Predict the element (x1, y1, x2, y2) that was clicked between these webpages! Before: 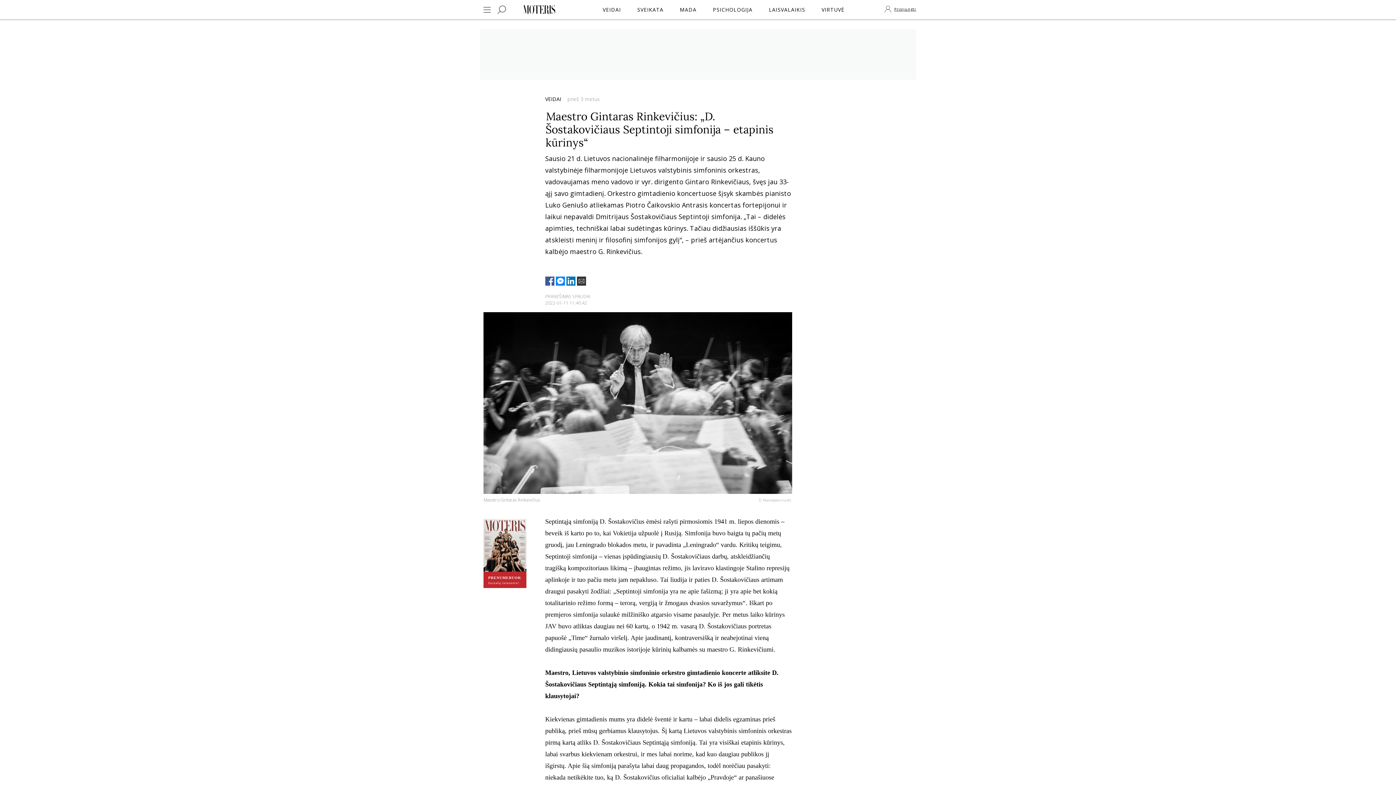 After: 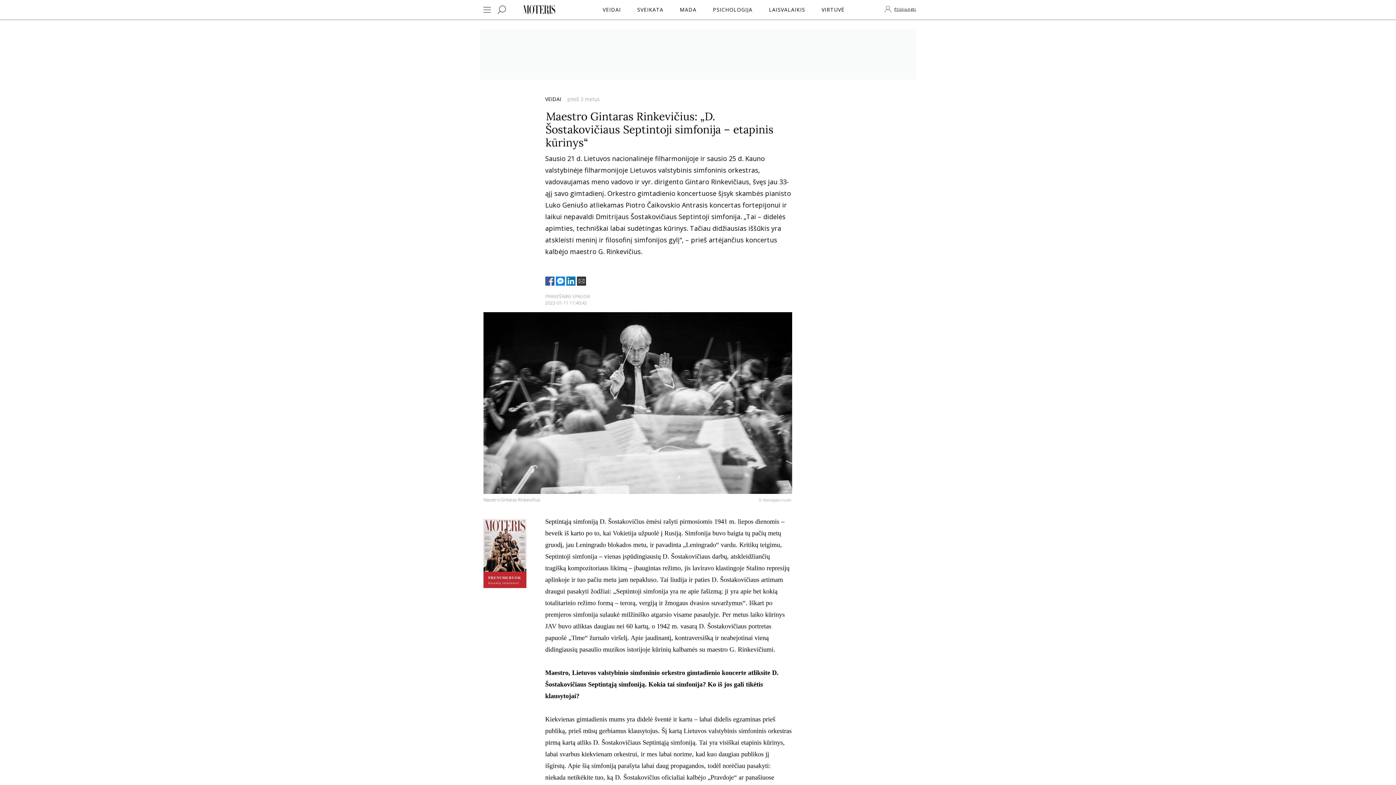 Action: bbox: (555, 279, 564, 287)